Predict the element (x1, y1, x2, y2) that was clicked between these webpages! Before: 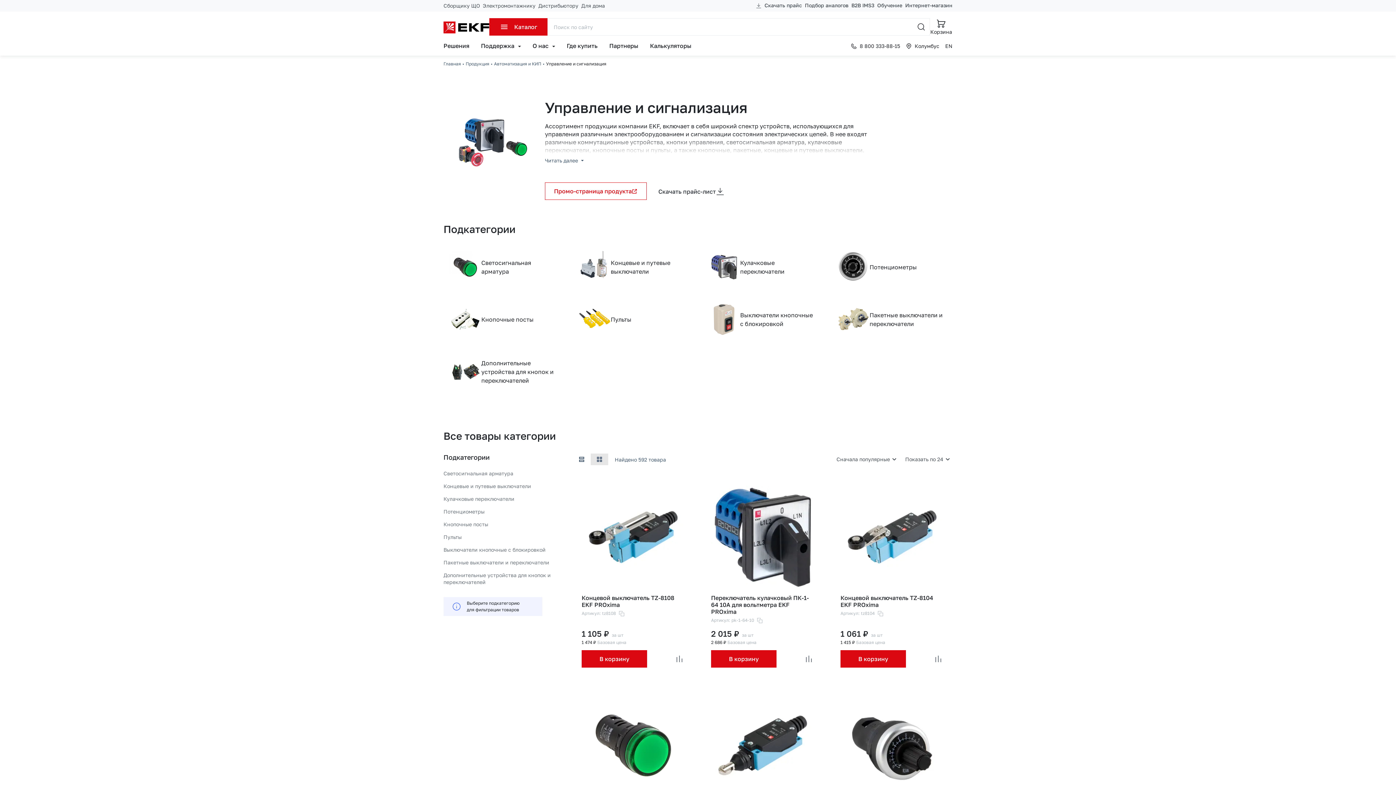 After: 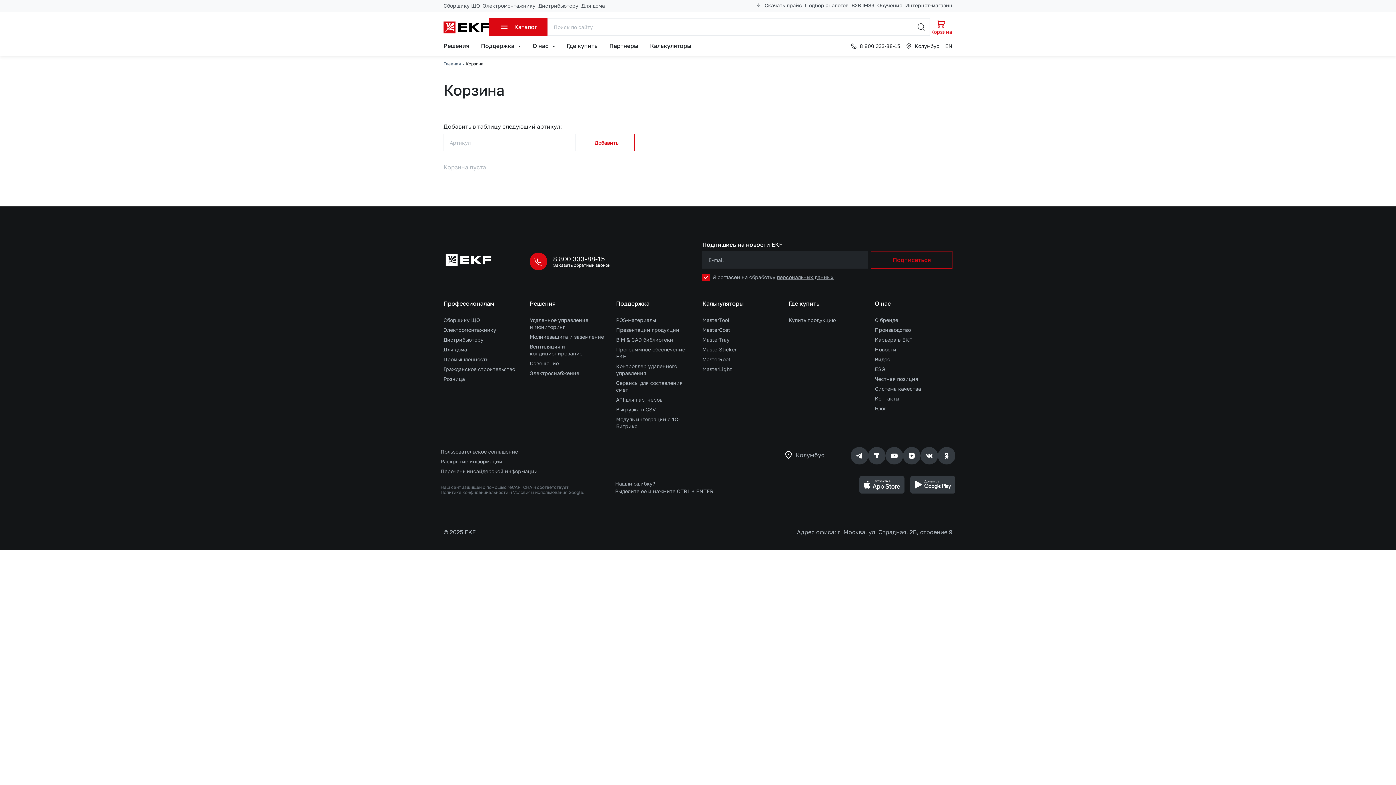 Action: label: Корзина bbox: (930, 18, 952, 36)